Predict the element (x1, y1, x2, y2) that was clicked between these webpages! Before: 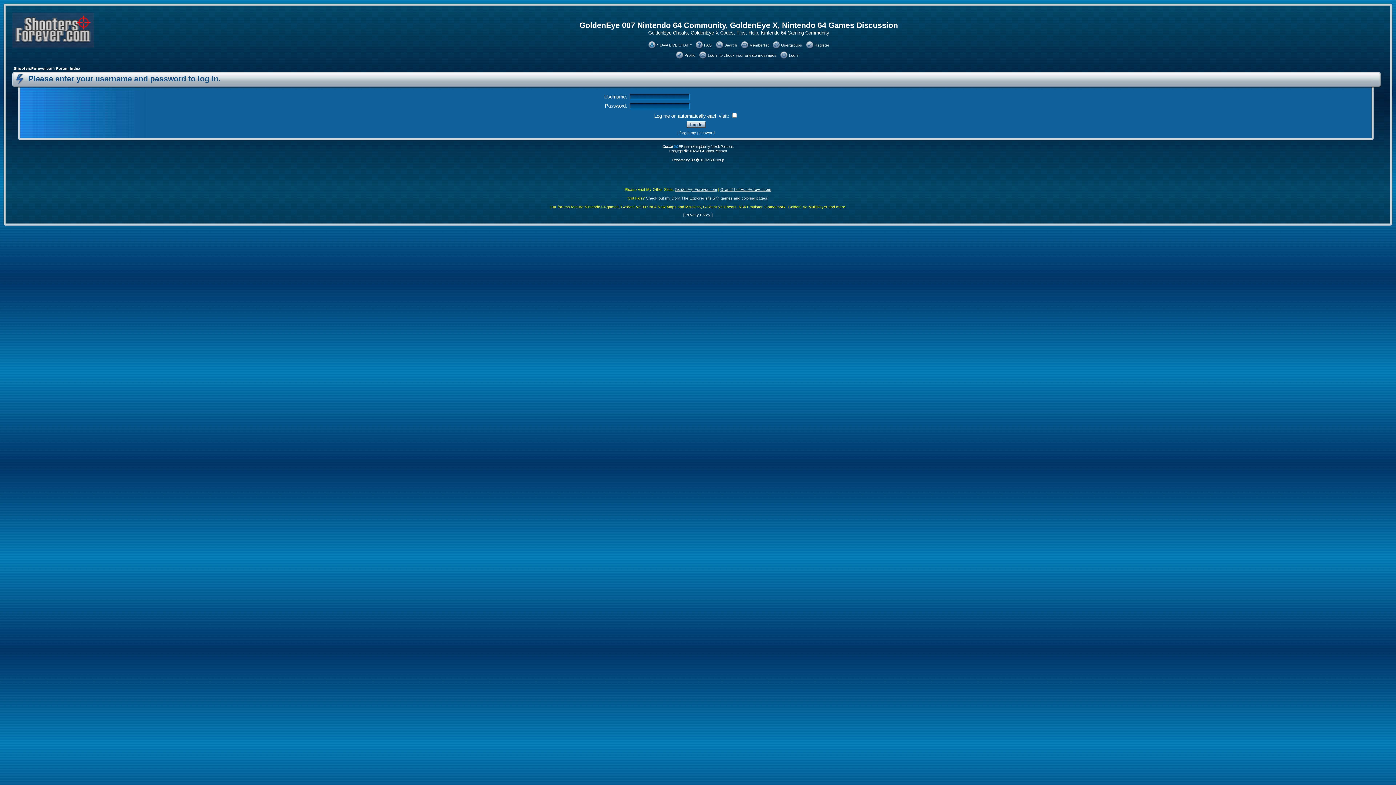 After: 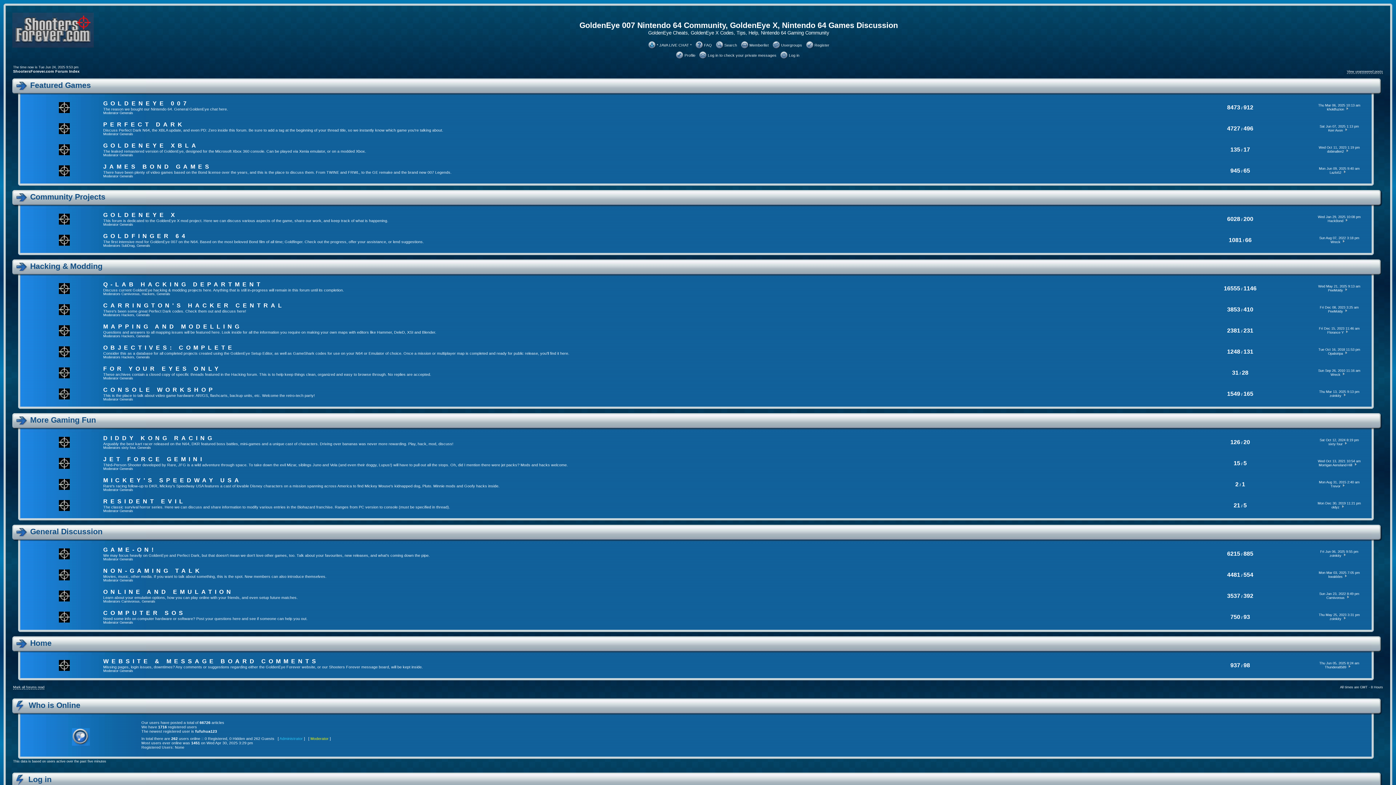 Action: bbox: (12, 44, 93, 48)